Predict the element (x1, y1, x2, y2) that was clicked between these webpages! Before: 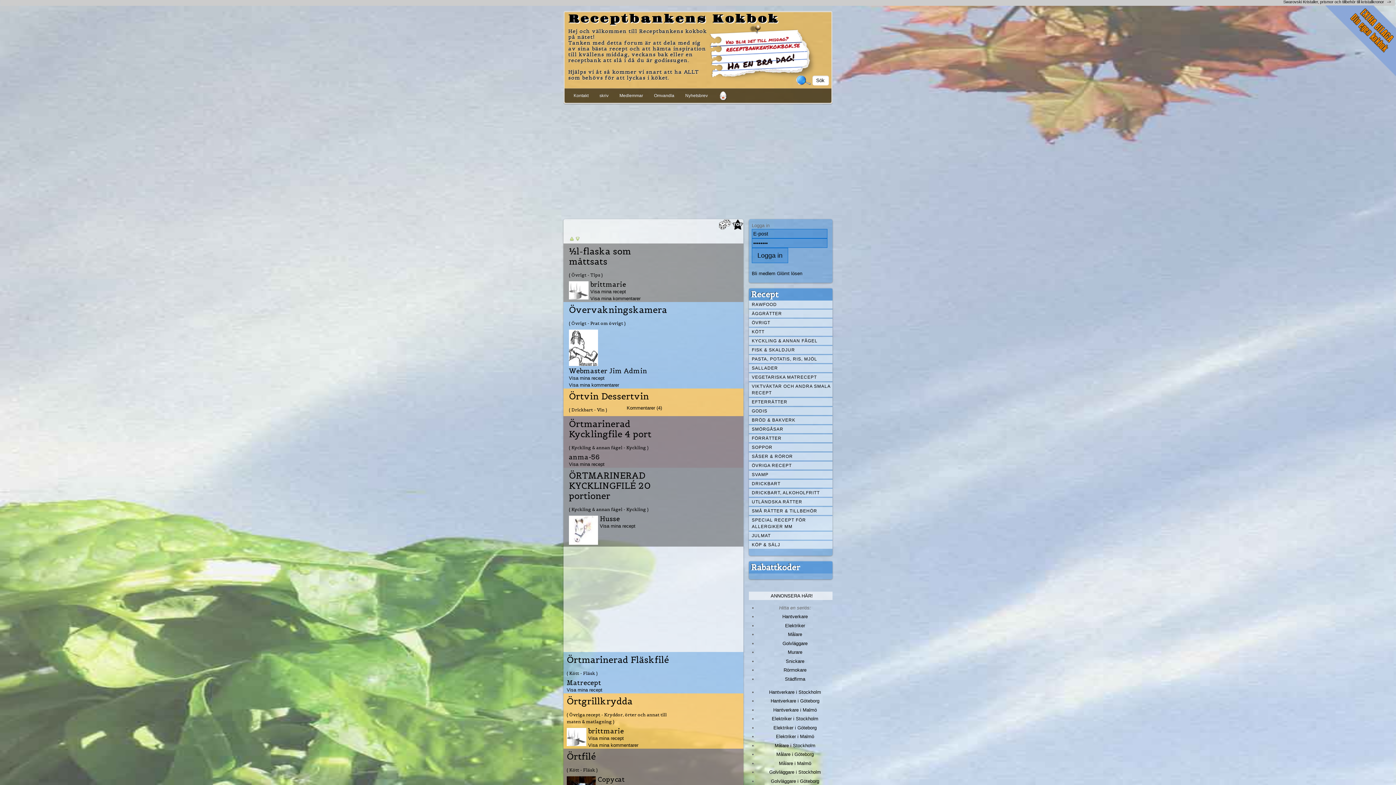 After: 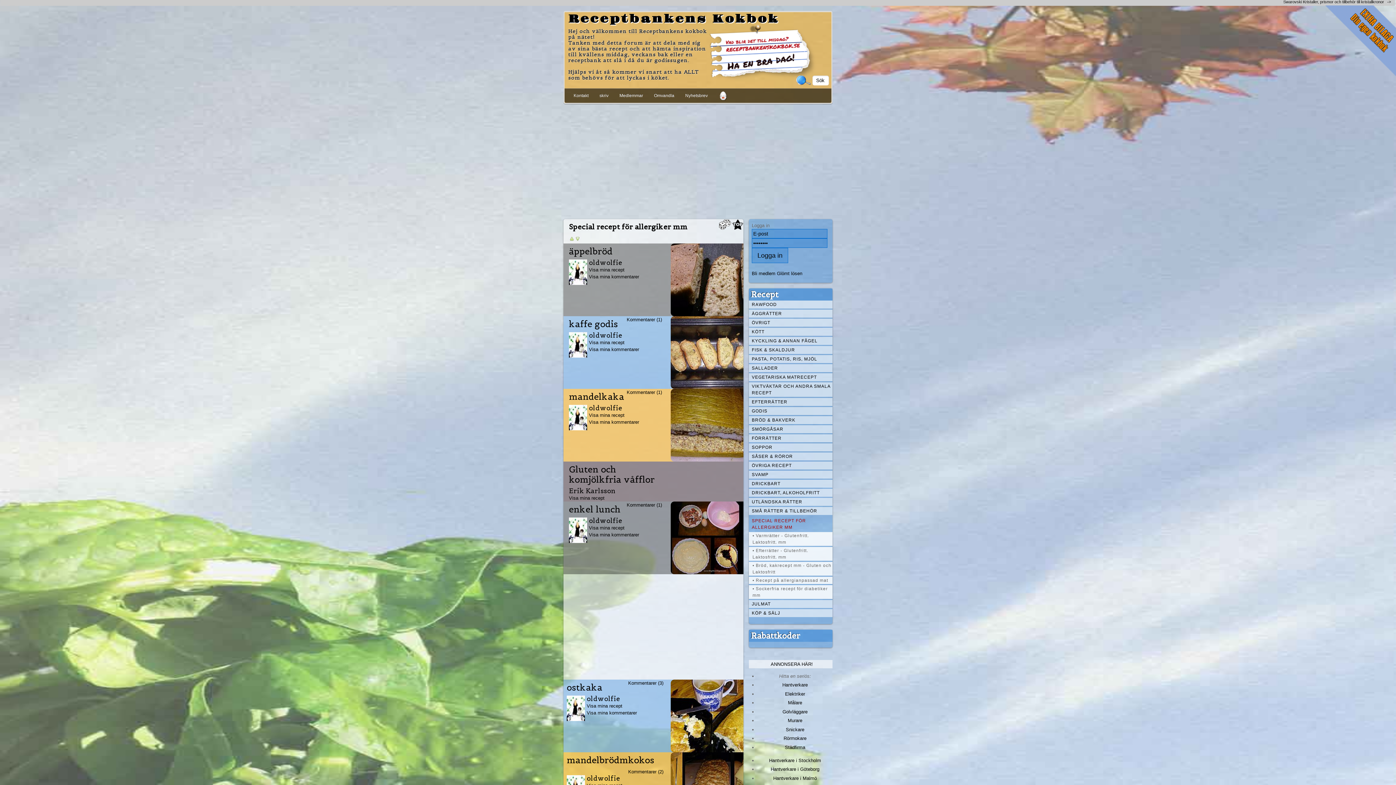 Action: label: SPECIAL RECEPT FÖR ALLERGIKER MM bbox: (749, 516, 832, 530)